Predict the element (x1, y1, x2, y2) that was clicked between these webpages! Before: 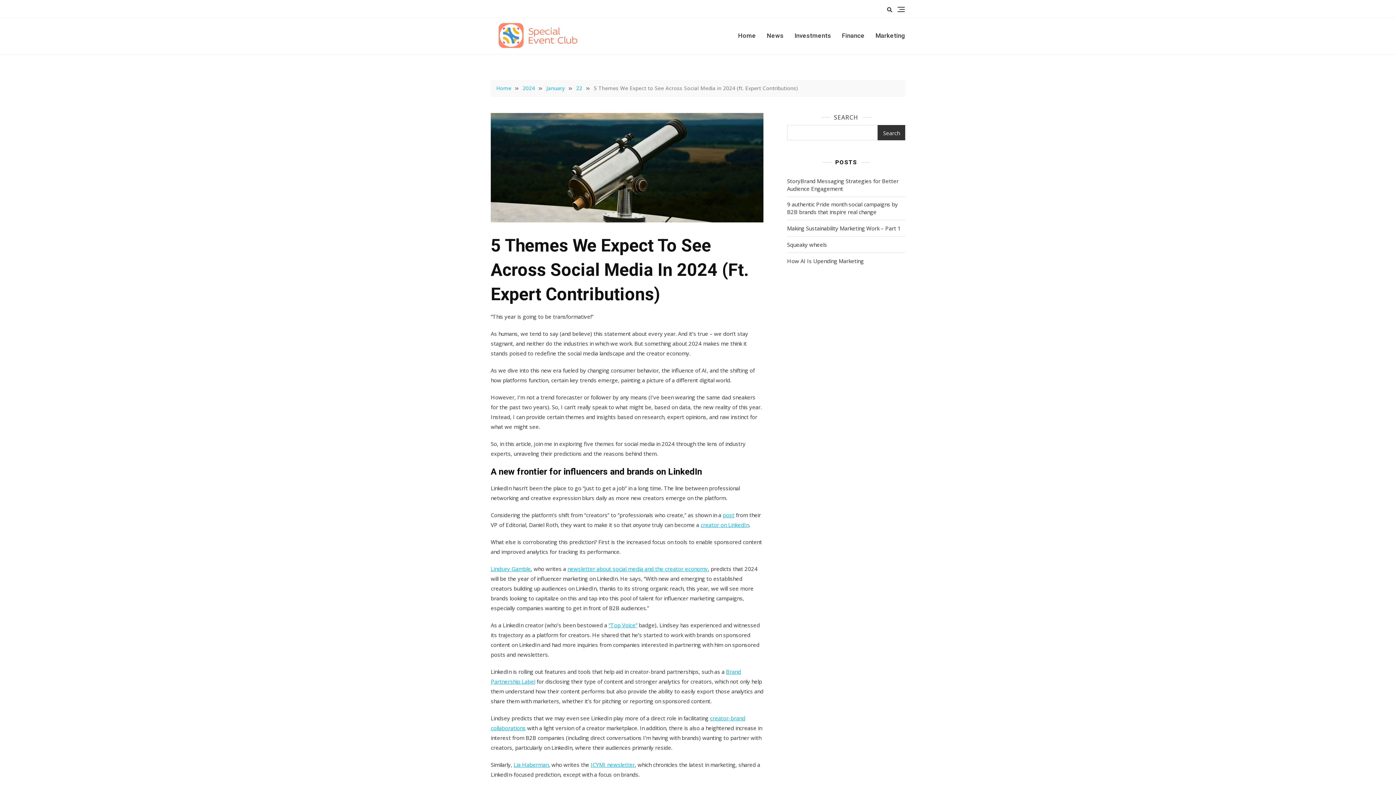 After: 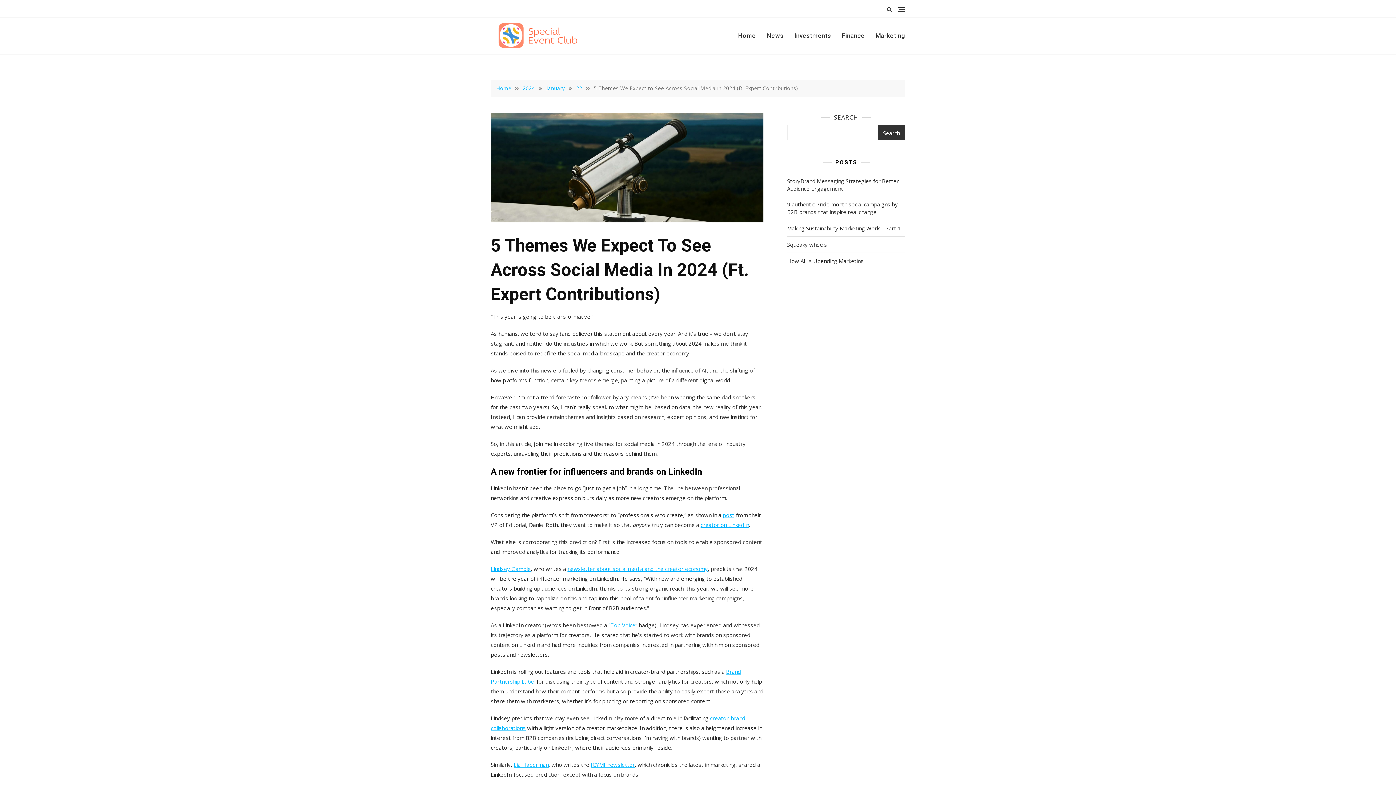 Action: label: Search bbox: (877, 125, 905, 140)